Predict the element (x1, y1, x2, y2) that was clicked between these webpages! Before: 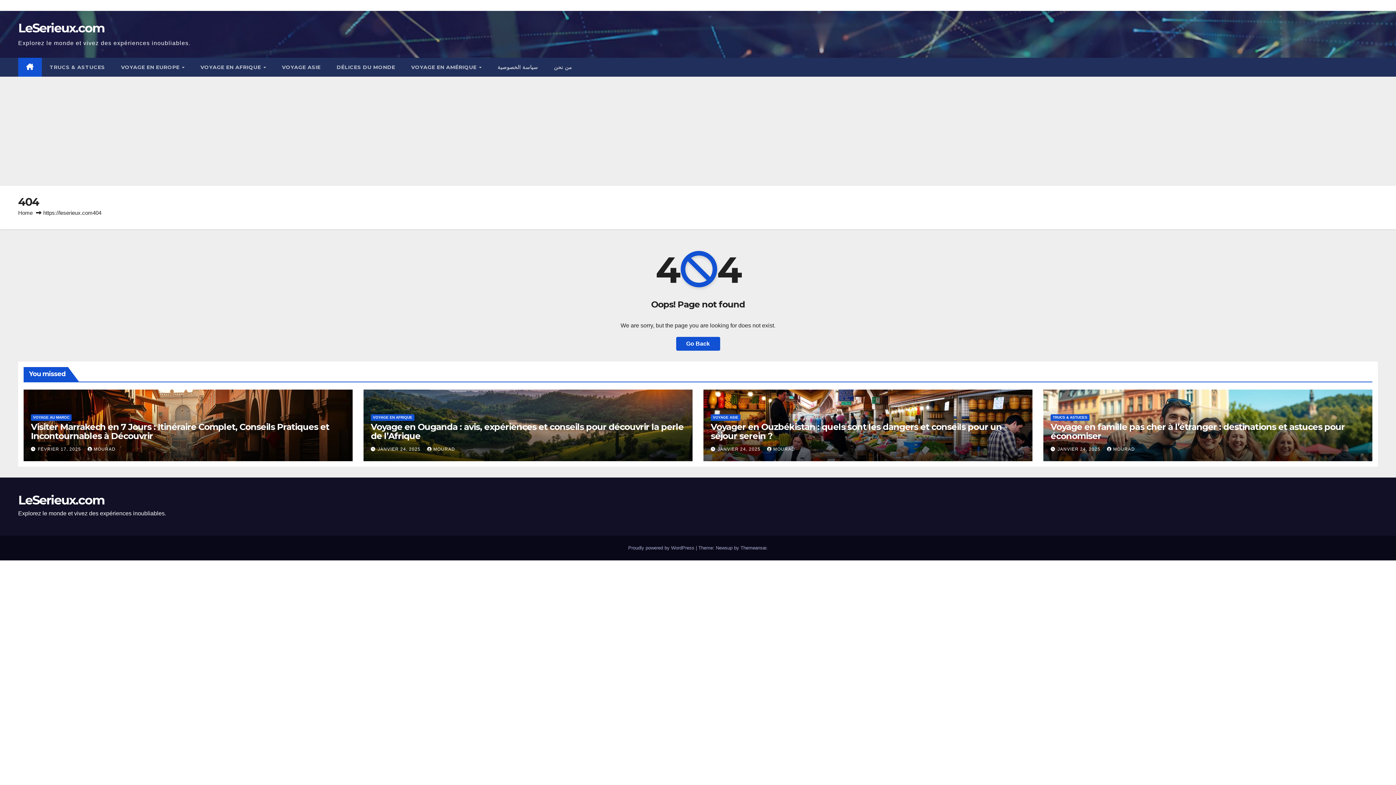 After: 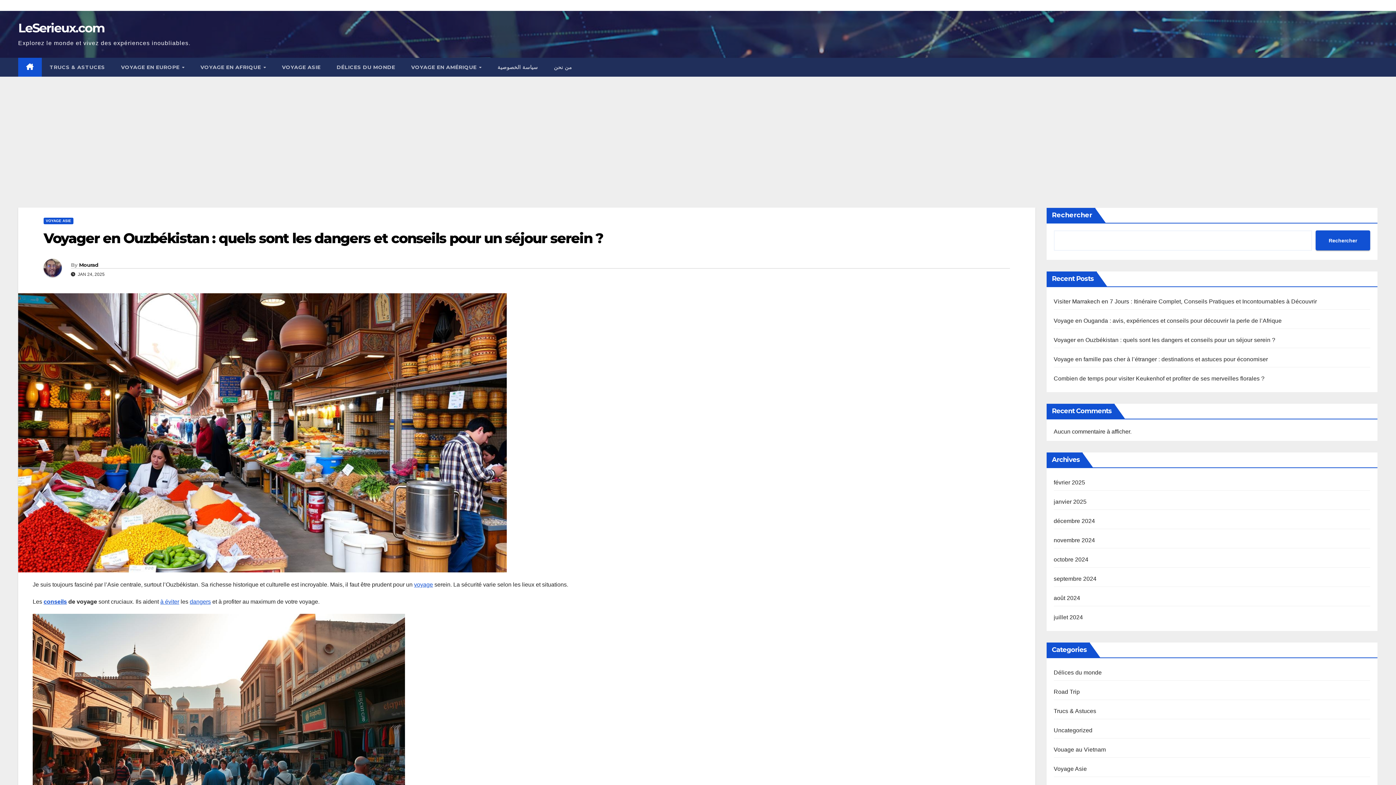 Action: bbox: (710, 421, 1002, 441) label: Voyager en Ouzbékistan : quels sont les dangers et conseils pour un séjour serein ?